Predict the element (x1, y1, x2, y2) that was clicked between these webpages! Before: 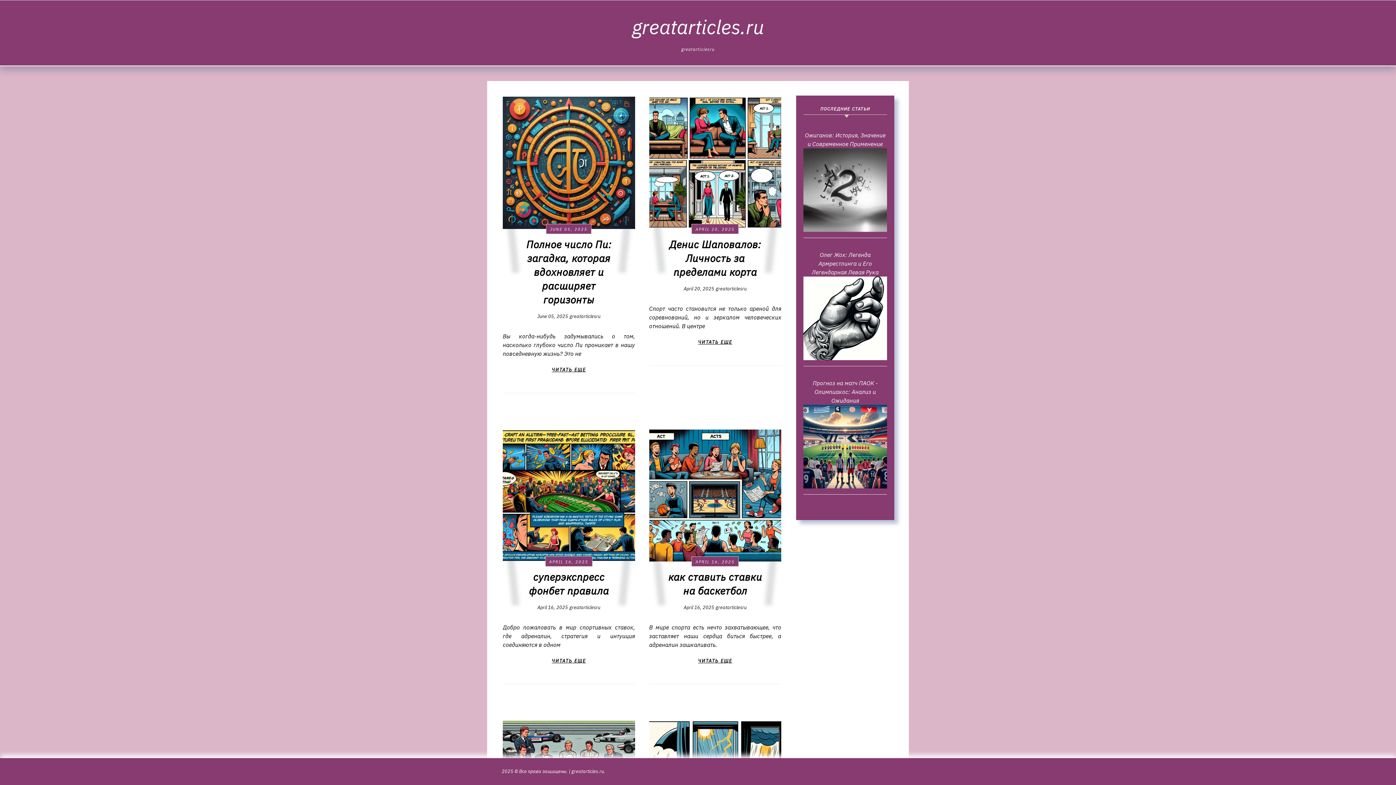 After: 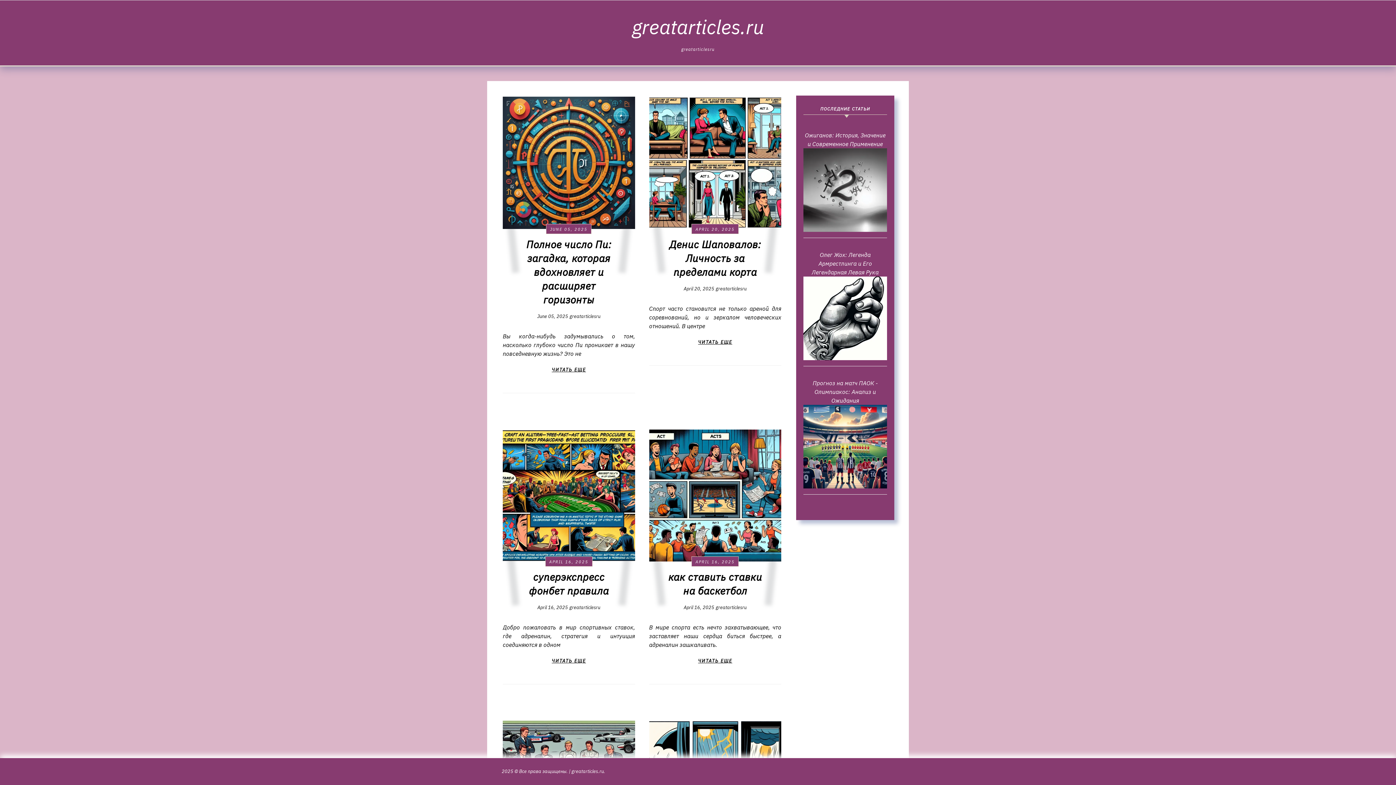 Action: bbox: (550, 226, 587, 231) label: JUNE 05, 2025